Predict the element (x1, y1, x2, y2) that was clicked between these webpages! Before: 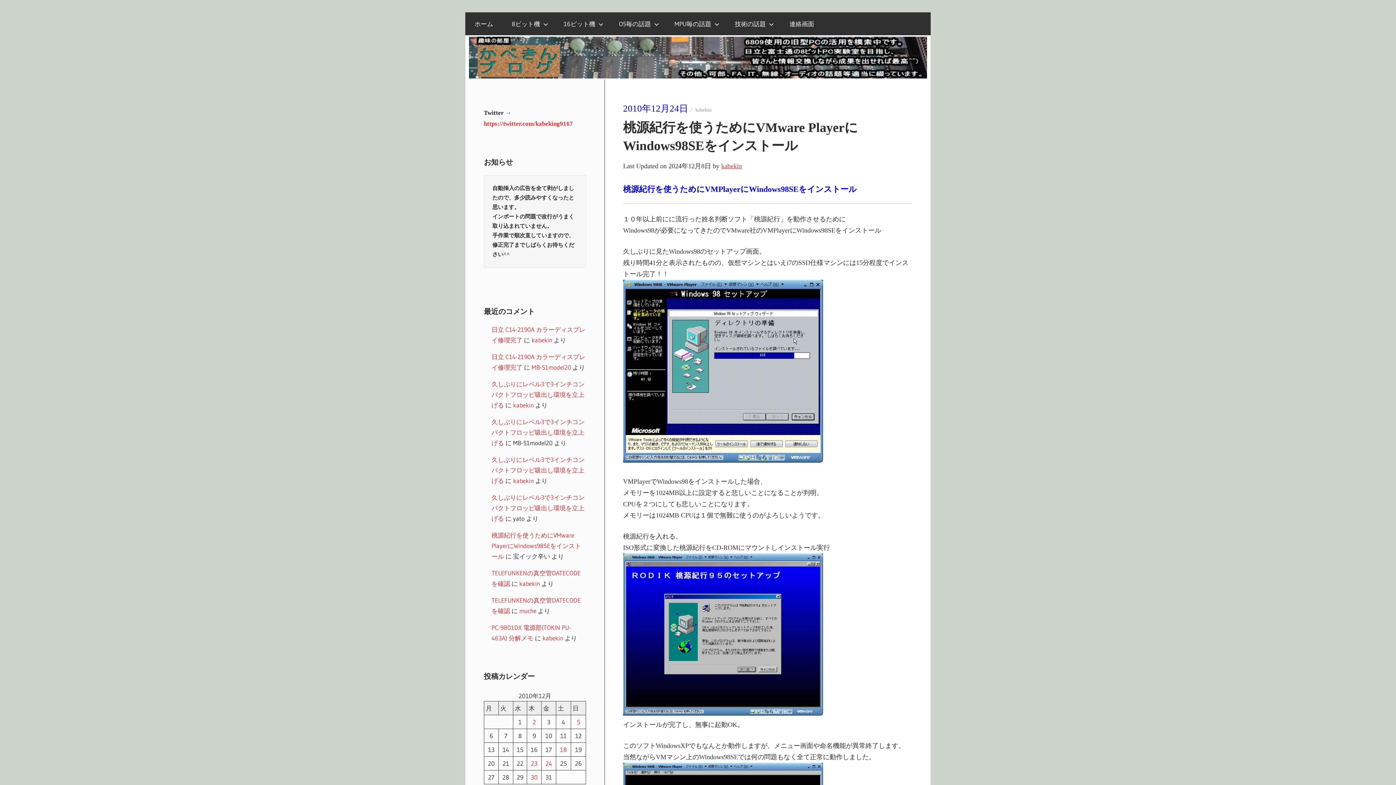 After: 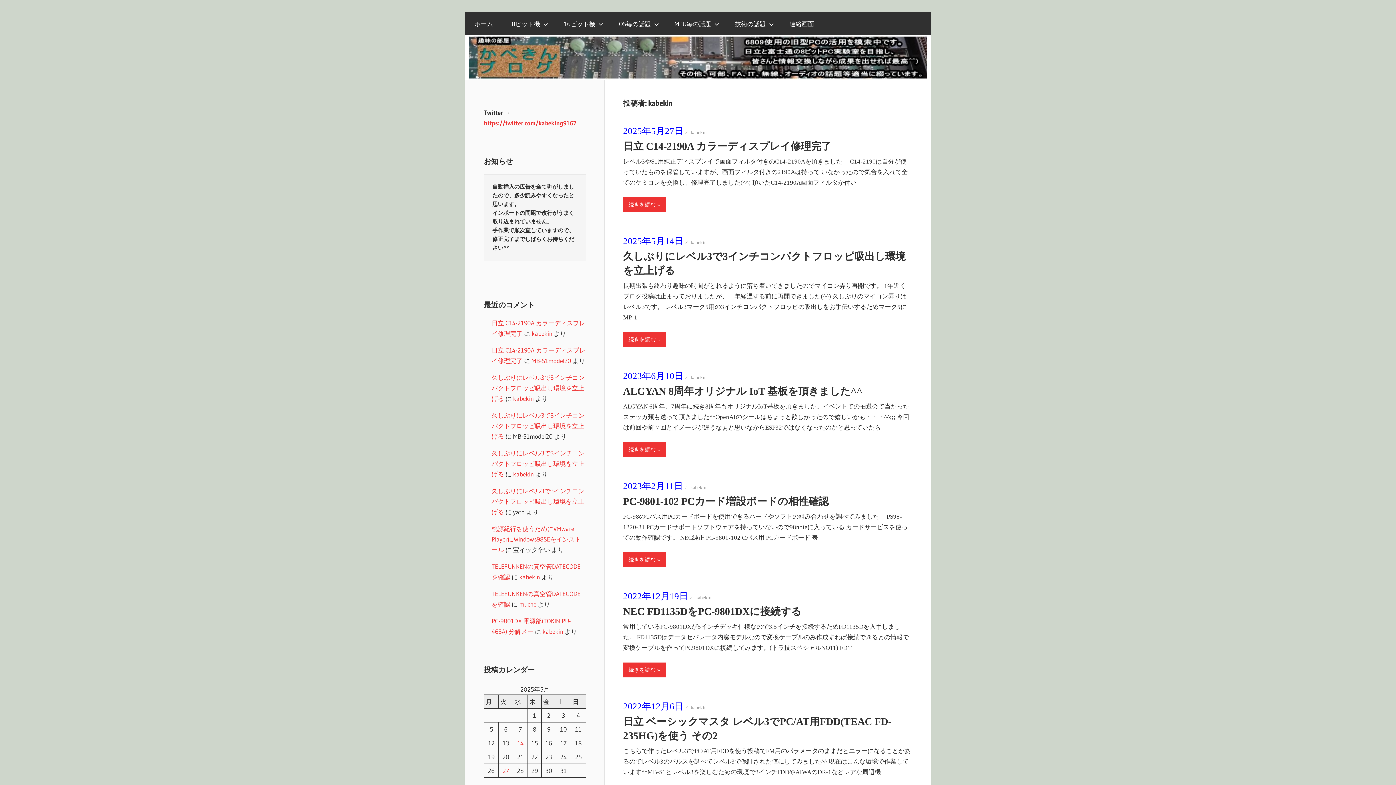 Action: label: kabekin bbox: (542, 634, 563, 642)